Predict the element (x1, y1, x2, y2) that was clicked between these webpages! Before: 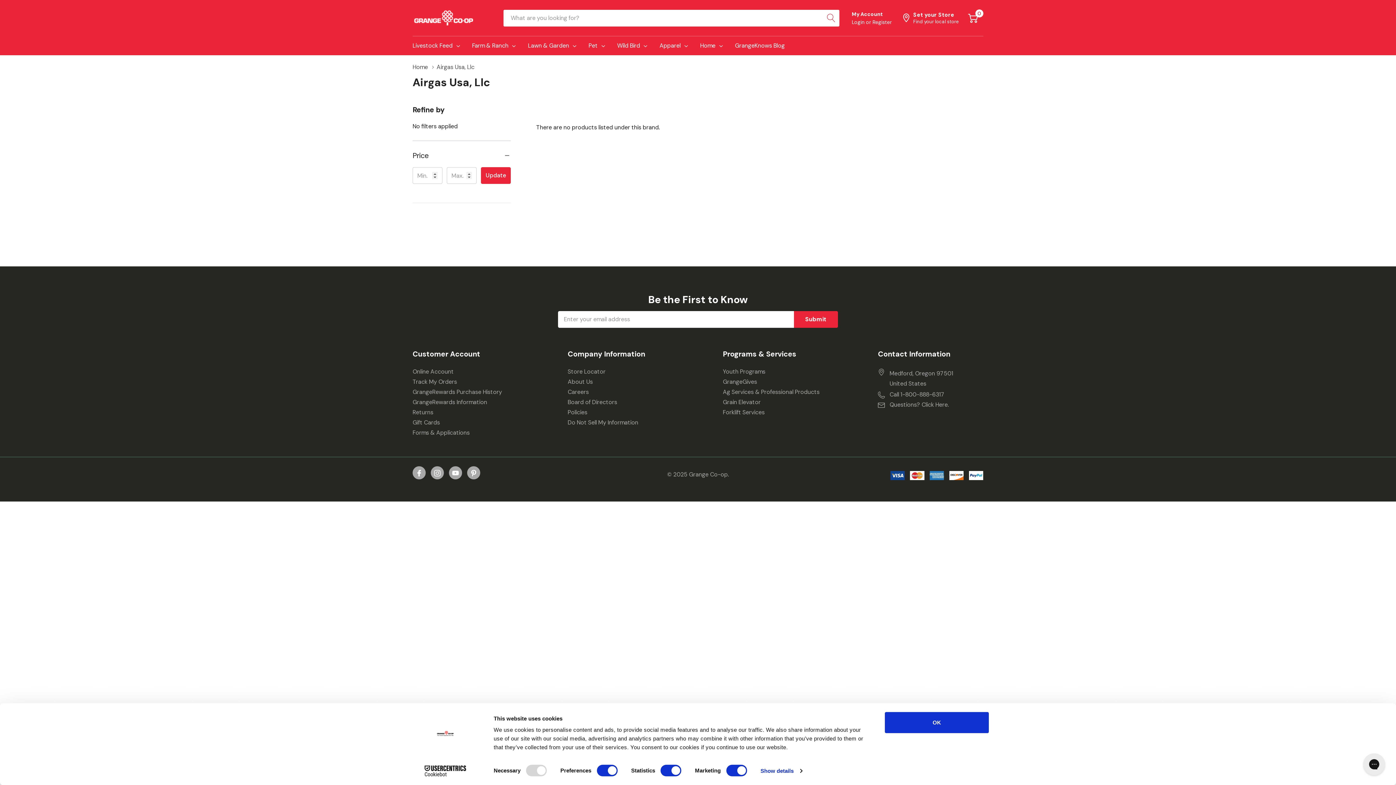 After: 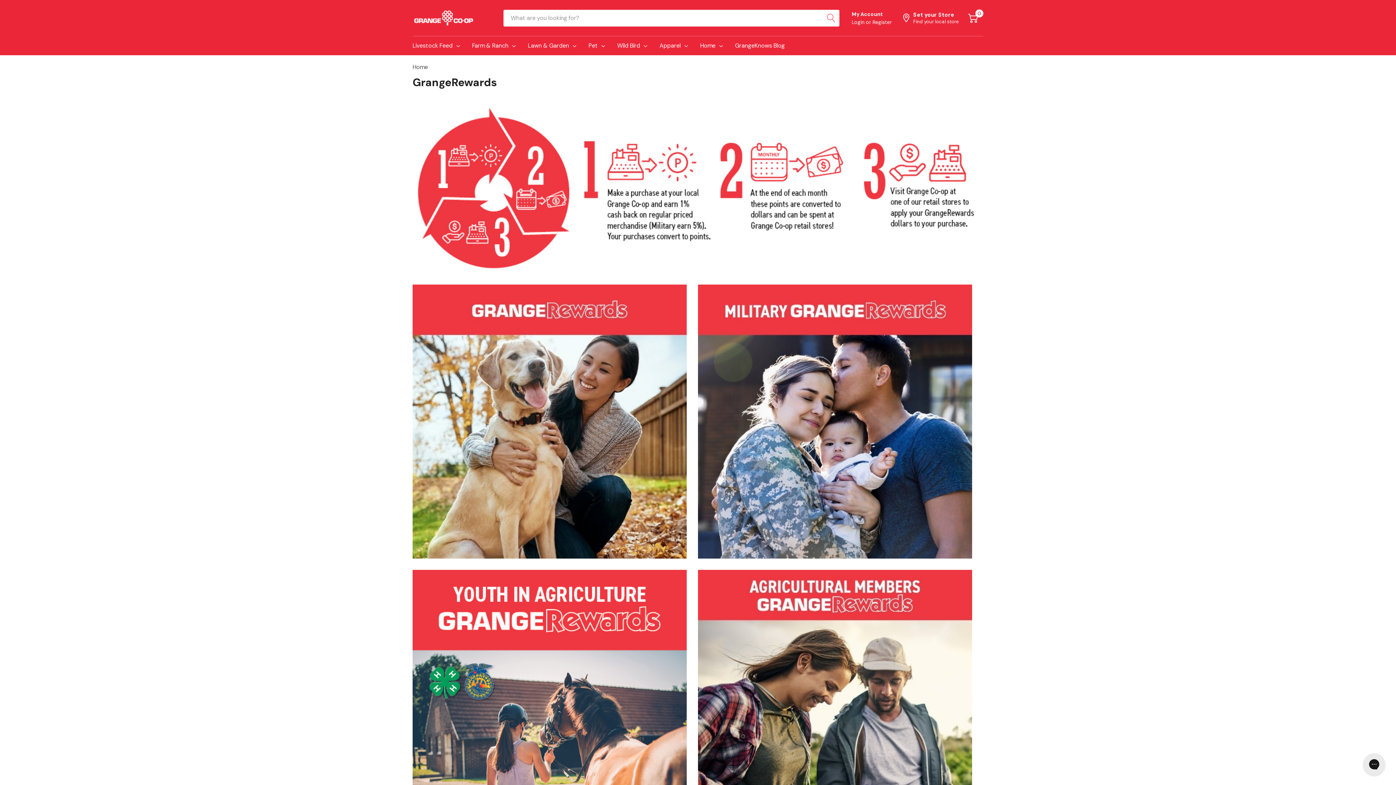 Action: bbox: (412, 397, 487, 407) label: GrangeRewards Information